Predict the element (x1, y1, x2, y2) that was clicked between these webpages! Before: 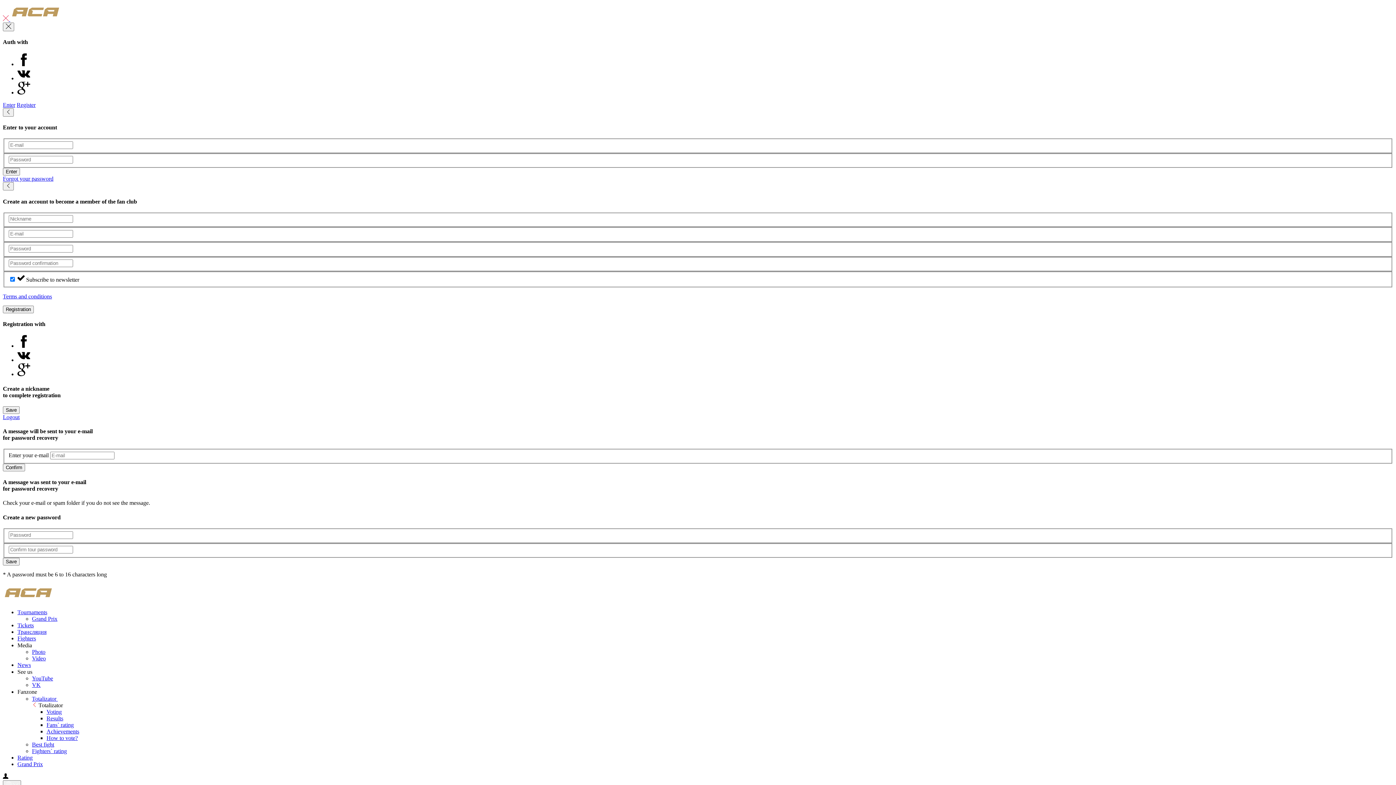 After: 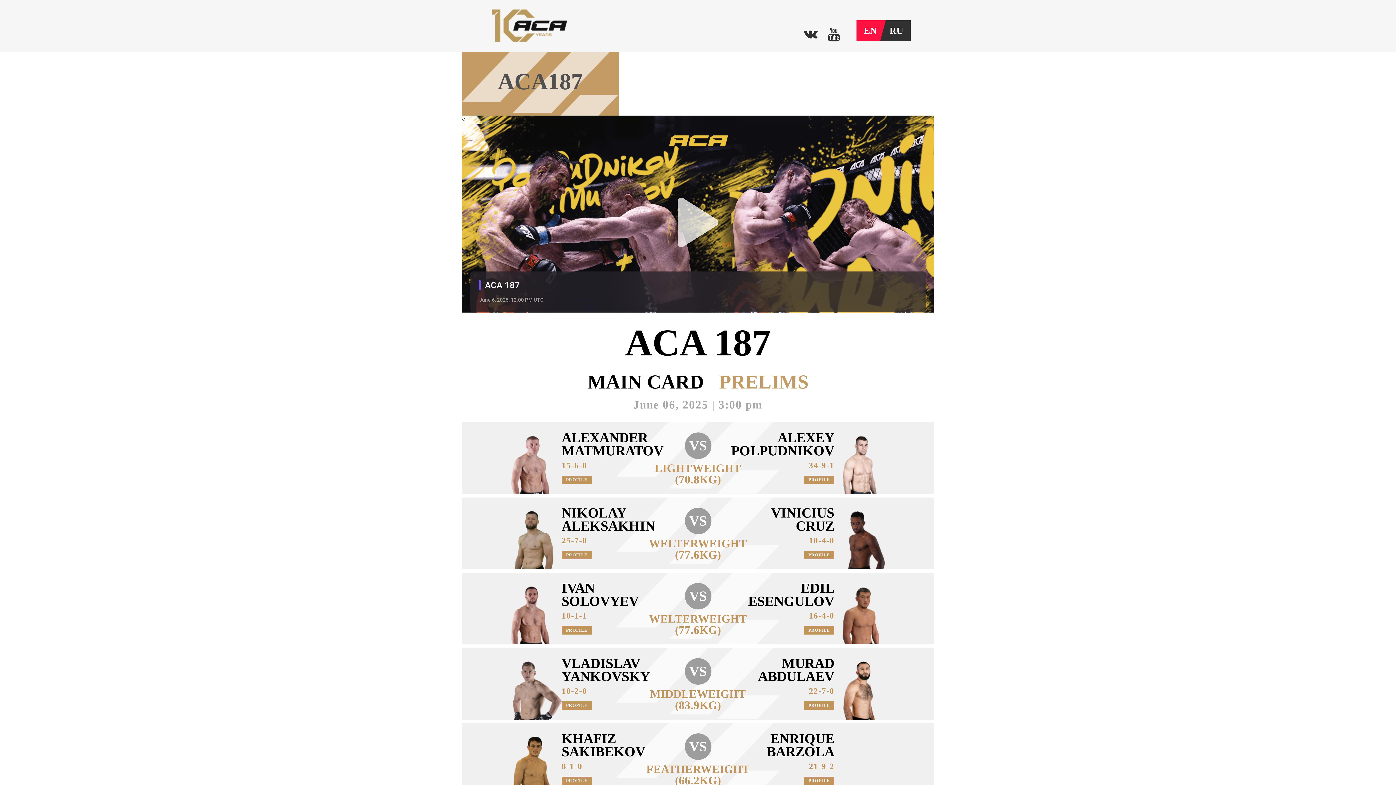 Action: bbox: (2, 774, 8, 780)